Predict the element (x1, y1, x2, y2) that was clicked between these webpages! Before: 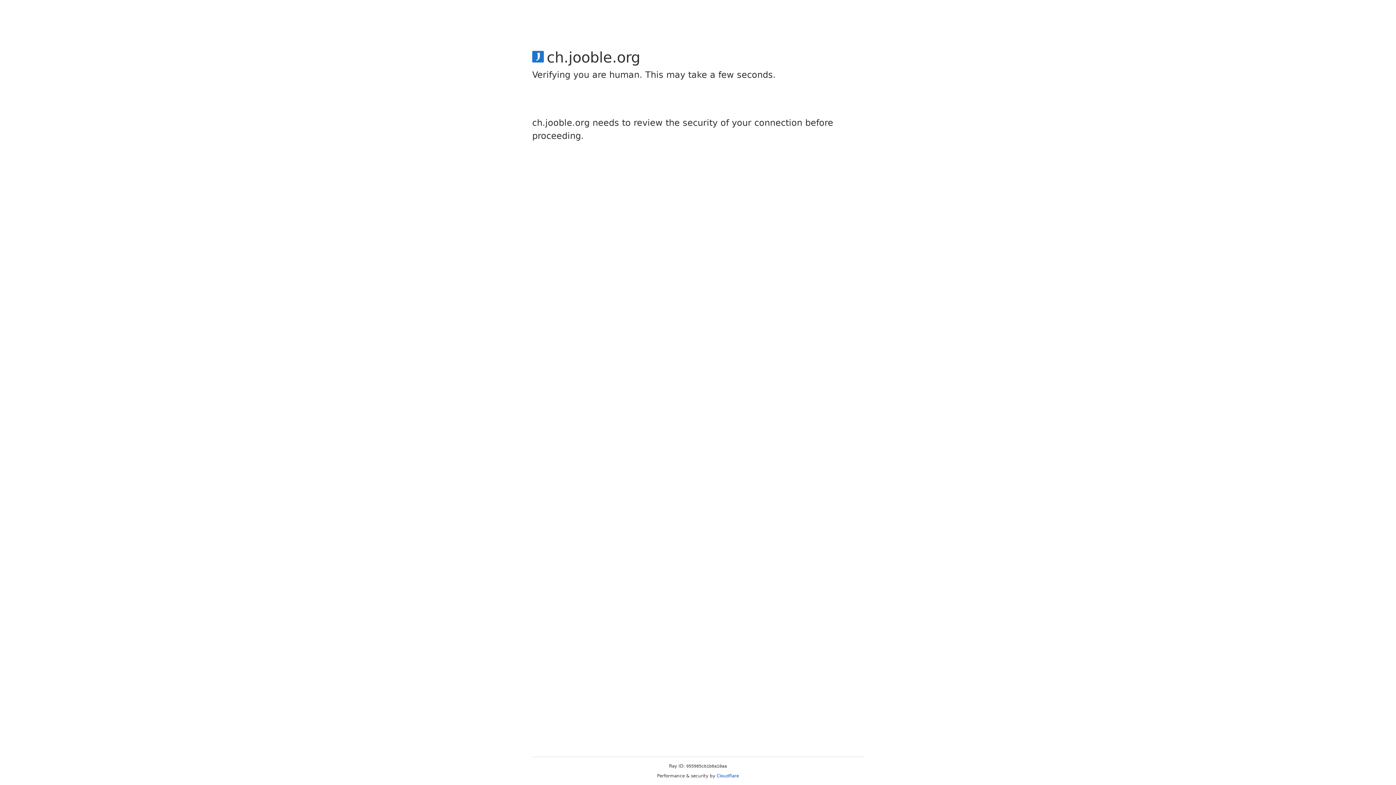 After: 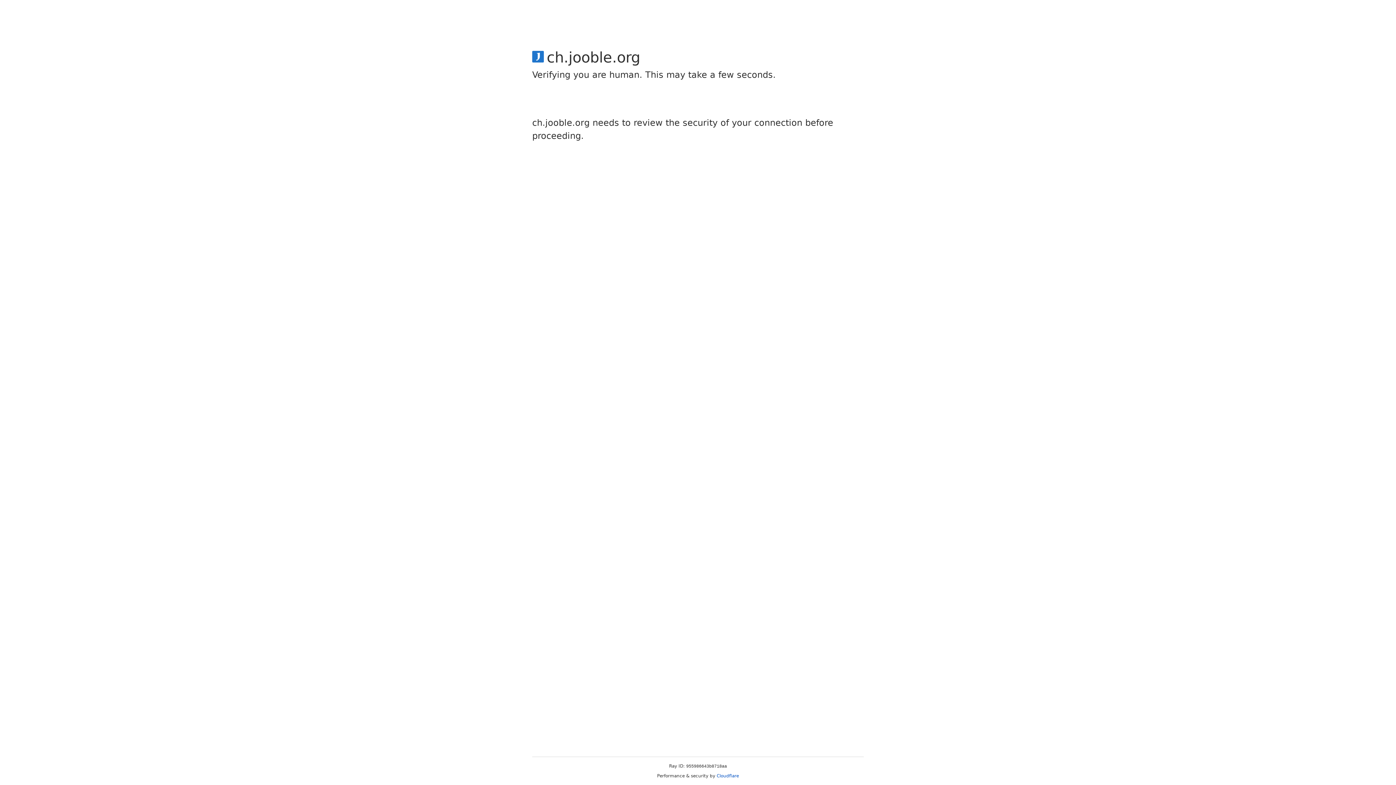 Action: bbox: (716, 773, 739, 778) label: Cloudflare